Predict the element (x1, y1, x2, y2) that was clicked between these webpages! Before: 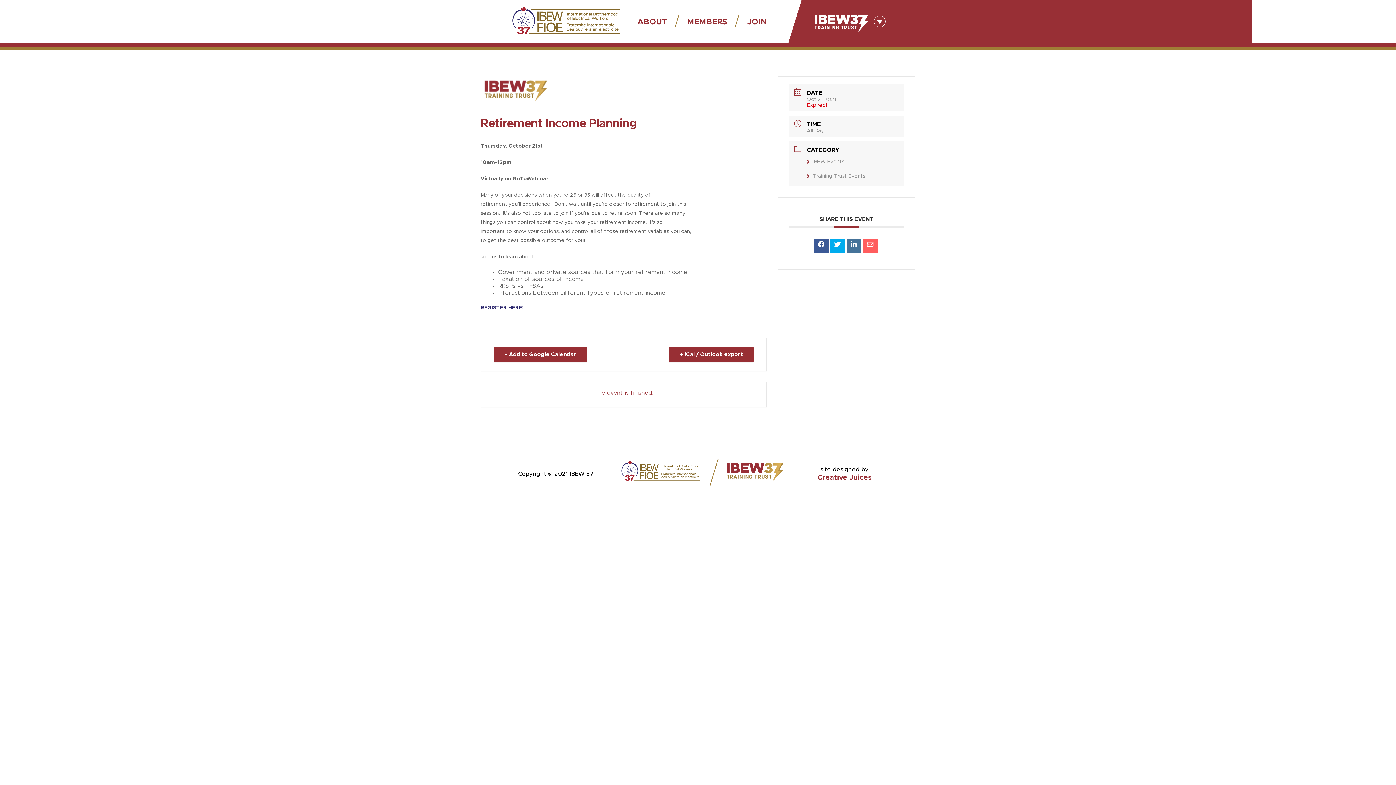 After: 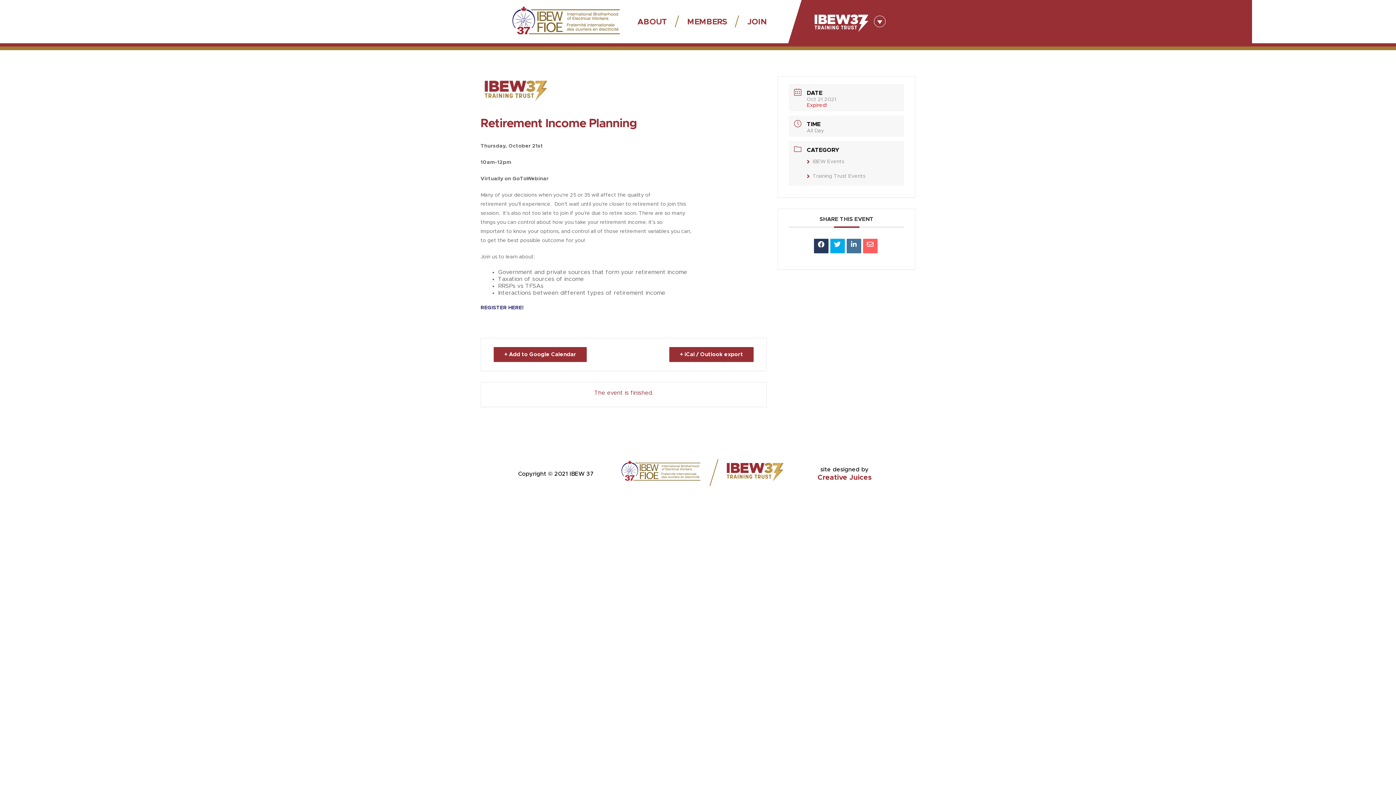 Action: bbox: (814, 238, 828, 253)